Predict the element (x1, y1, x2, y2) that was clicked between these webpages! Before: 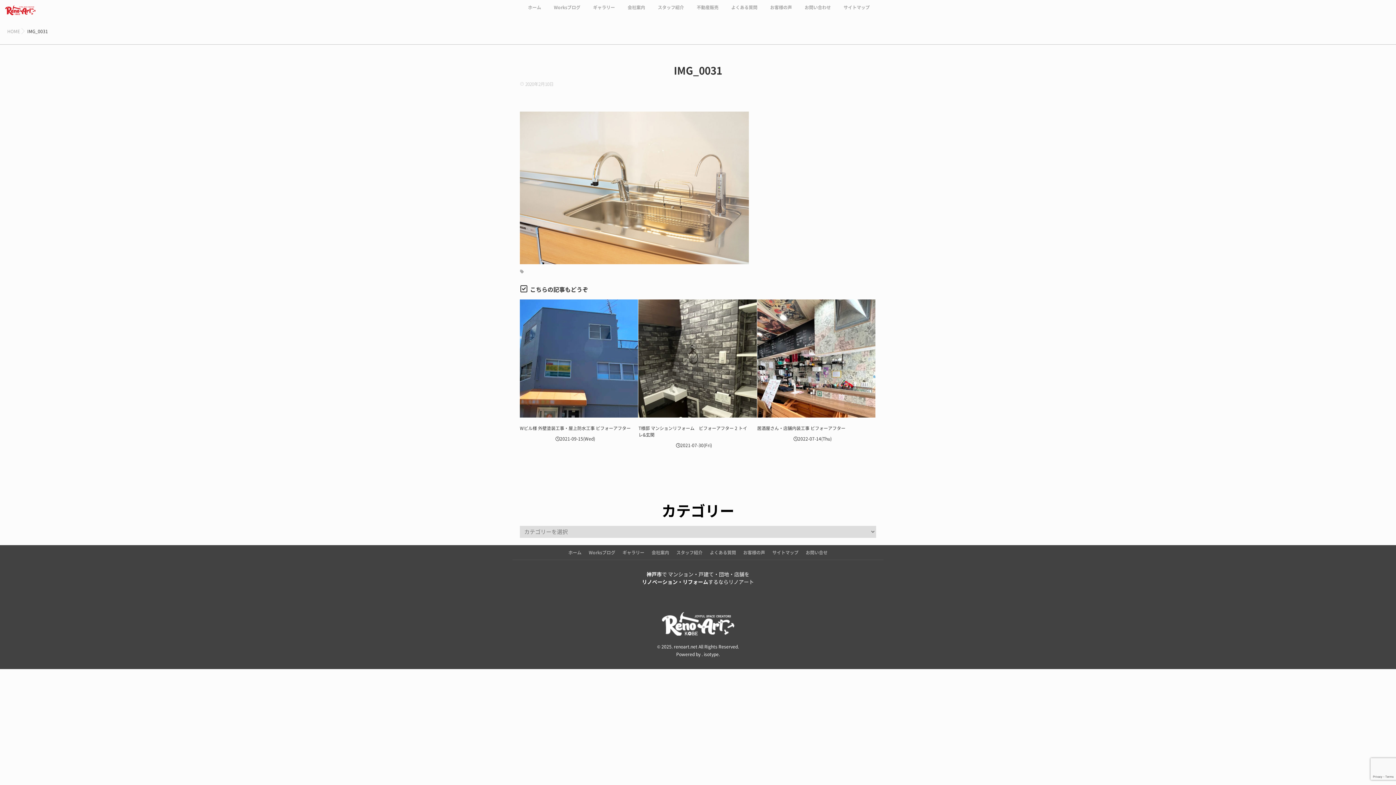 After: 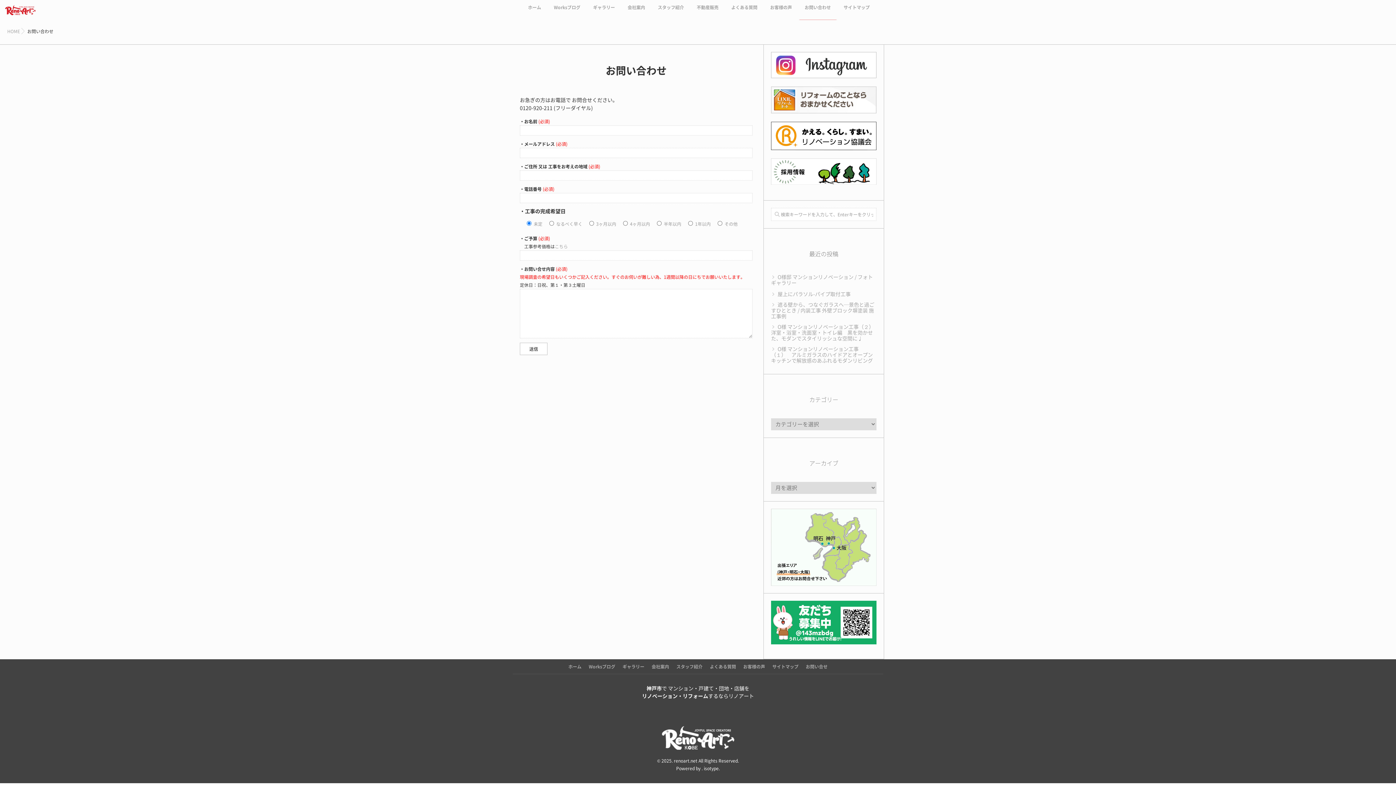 Action: bbox: (799, 0, 836, 20) label: お問い合わせ